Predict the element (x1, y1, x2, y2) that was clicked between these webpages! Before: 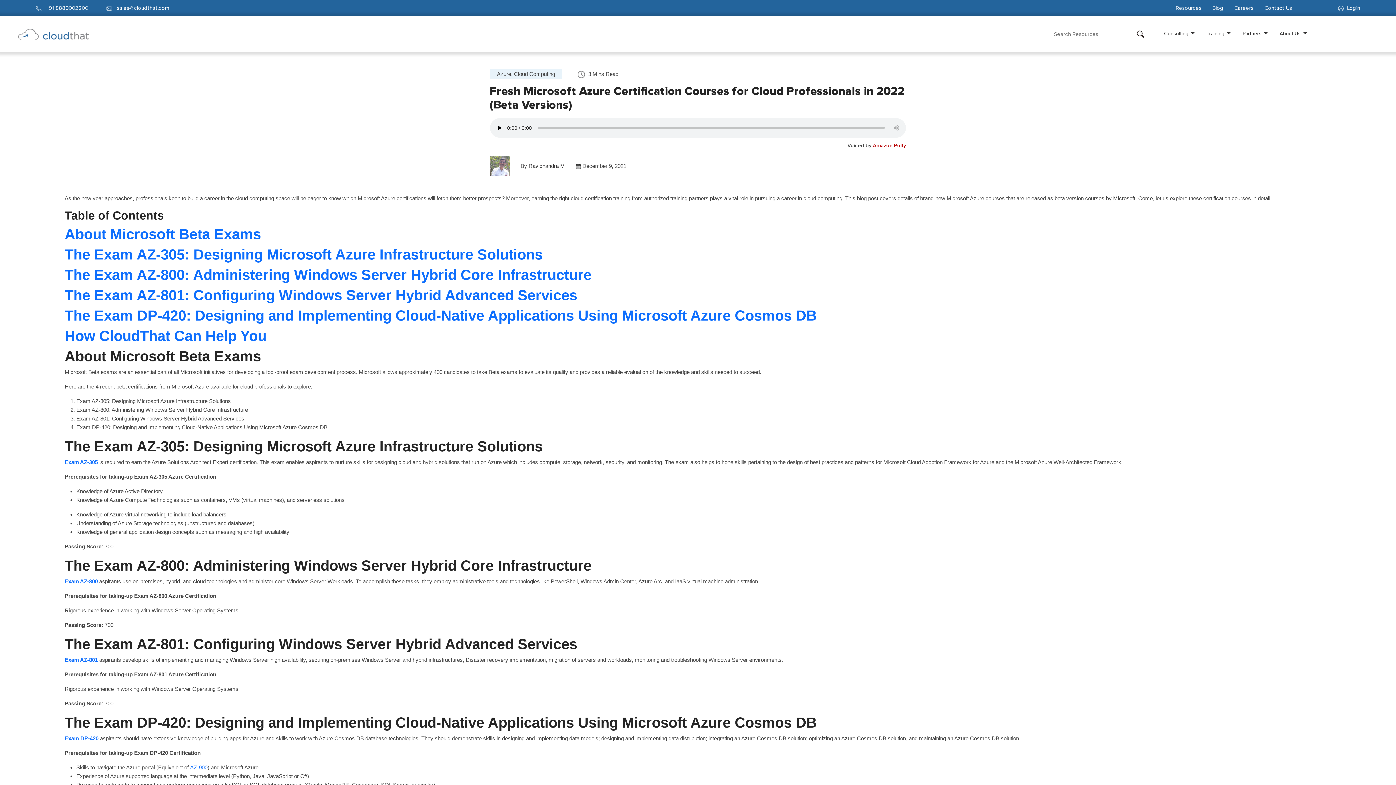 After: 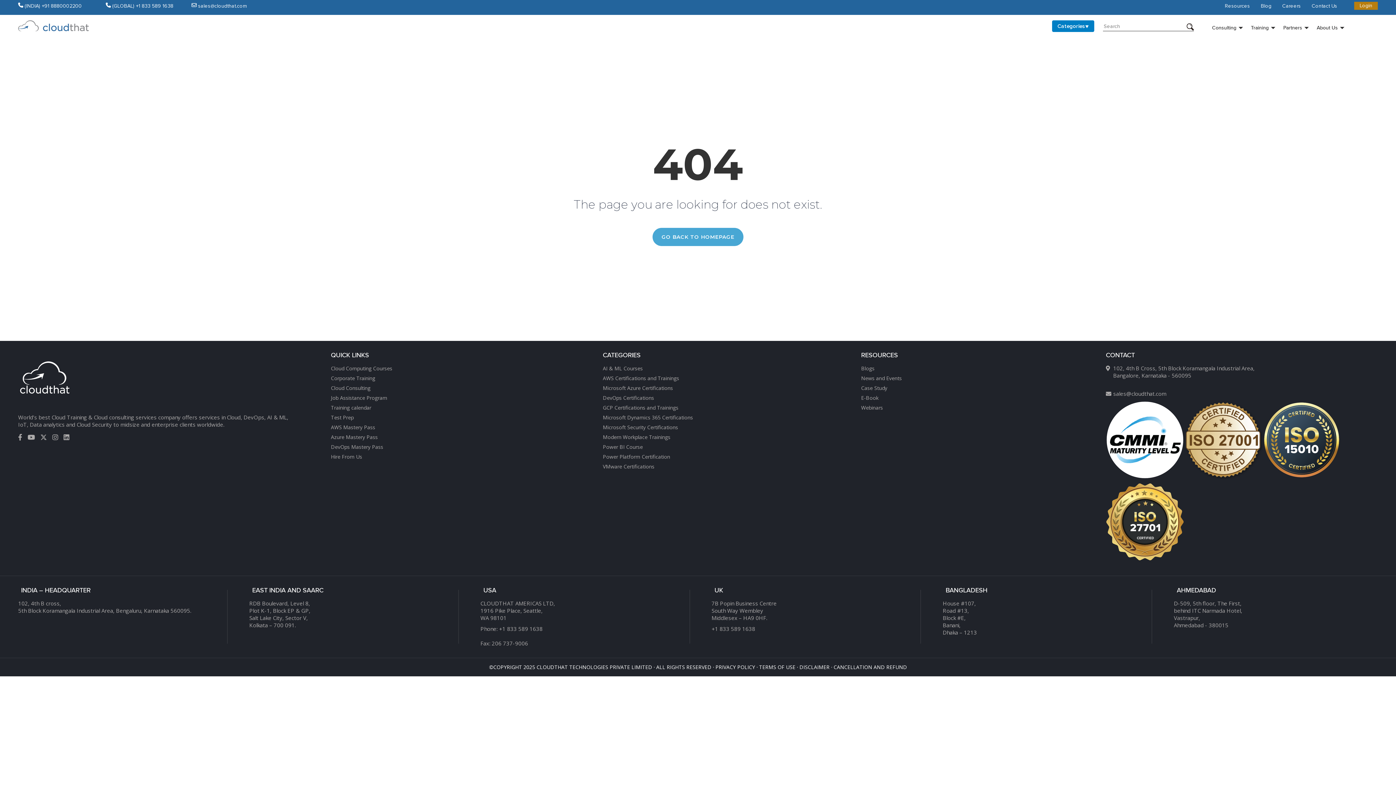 Action: bbox: (190, 763, 207, 772) label: AZ-900